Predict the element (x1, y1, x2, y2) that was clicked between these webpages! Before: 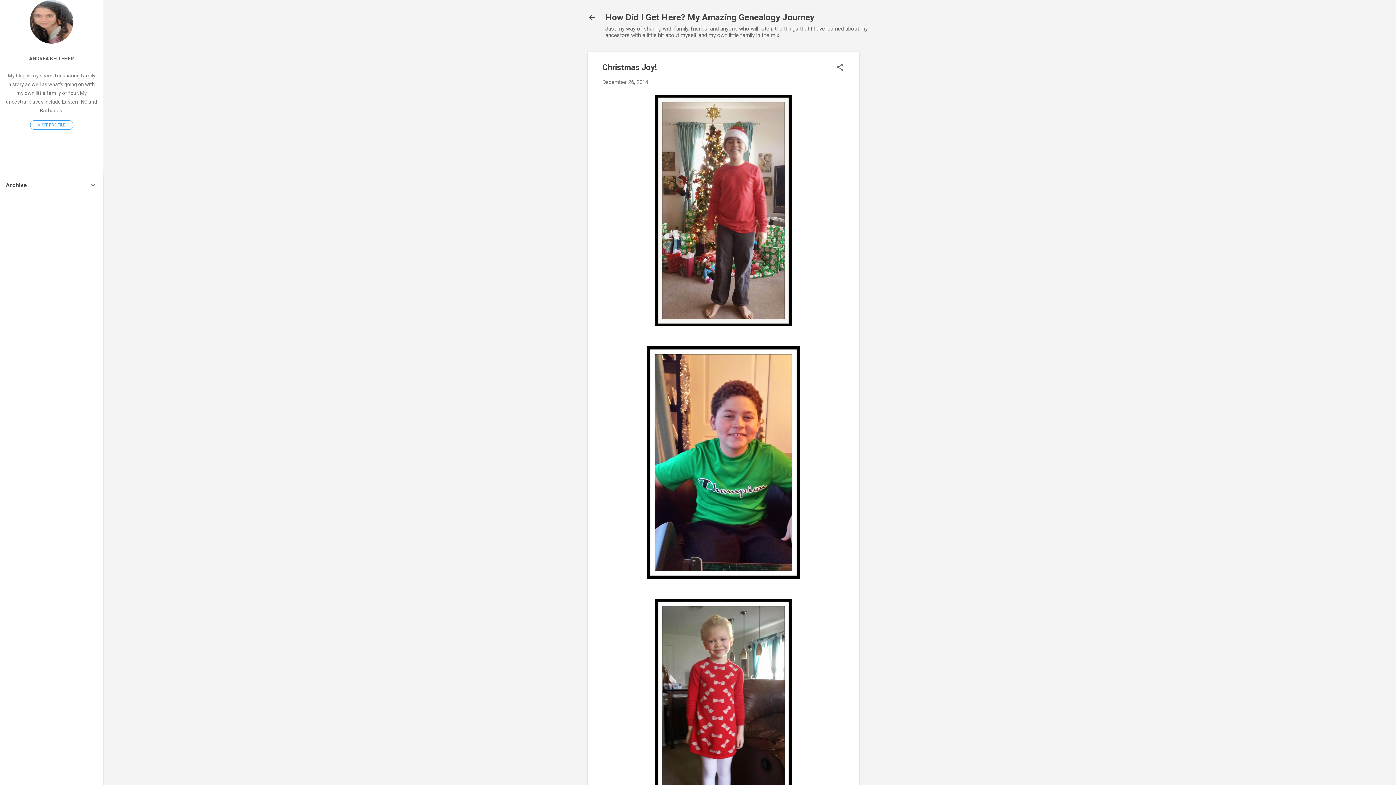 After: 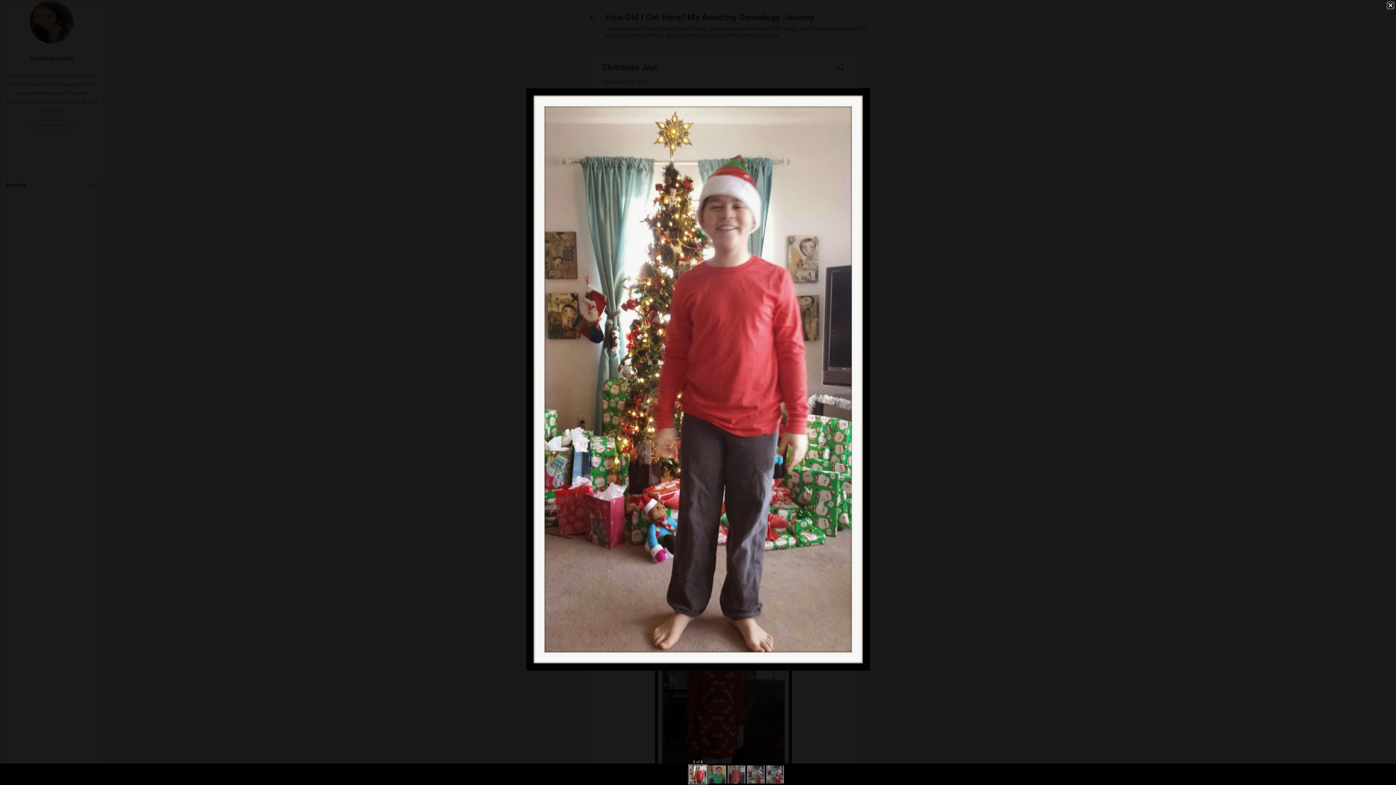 Action: bbox: (655, 94, 792, 329)